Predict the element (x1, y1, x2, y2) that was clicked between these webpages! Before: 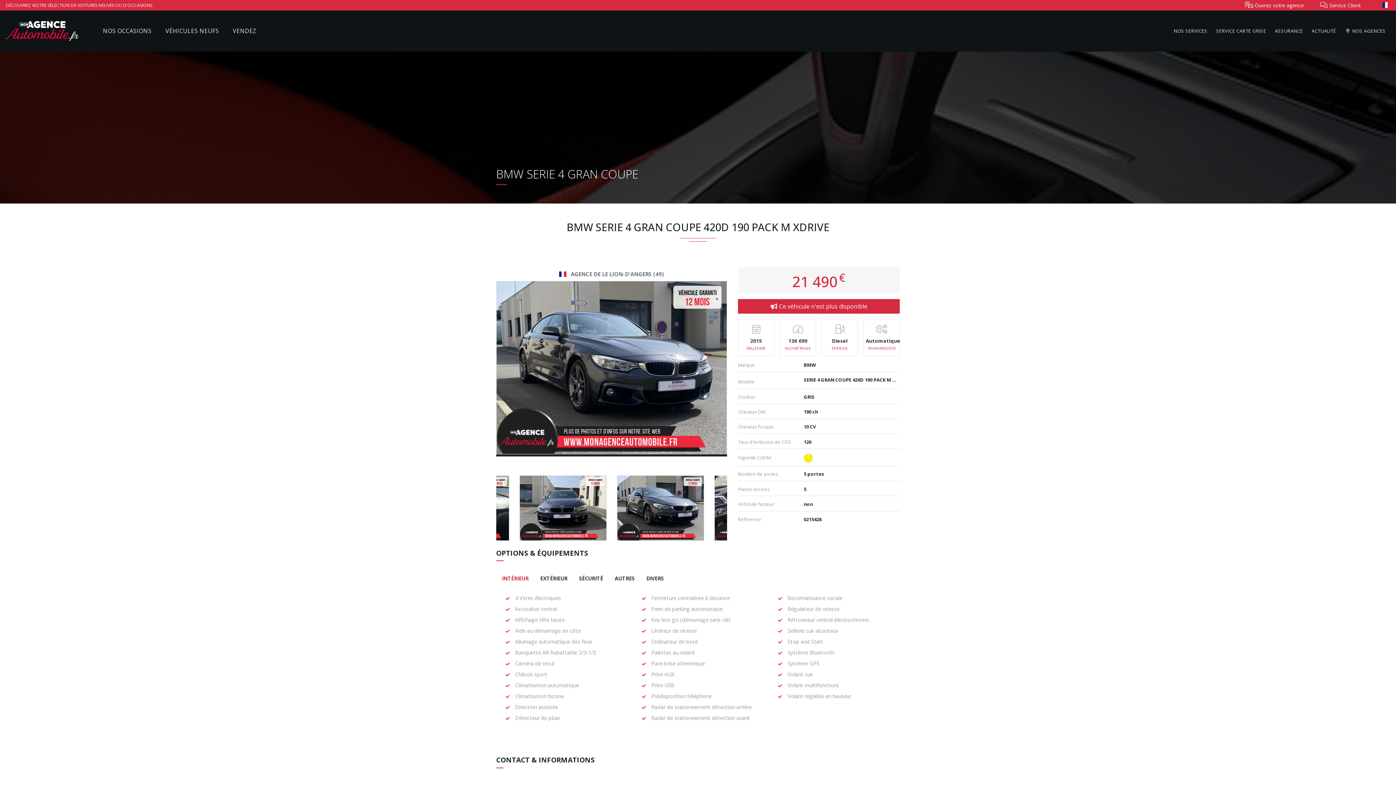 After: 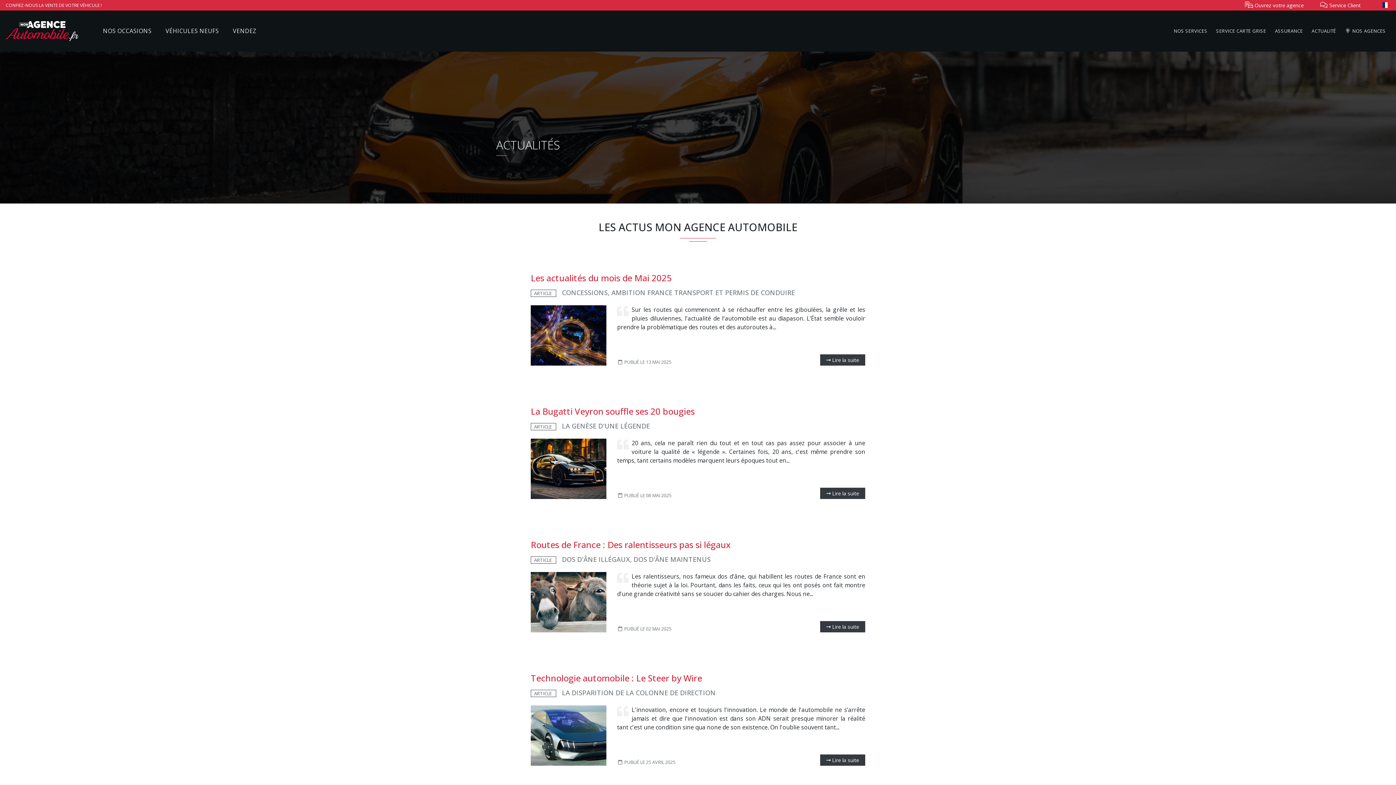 Action: bbox: (1307, 23, 1340, 38) label: ACTUALITÉ